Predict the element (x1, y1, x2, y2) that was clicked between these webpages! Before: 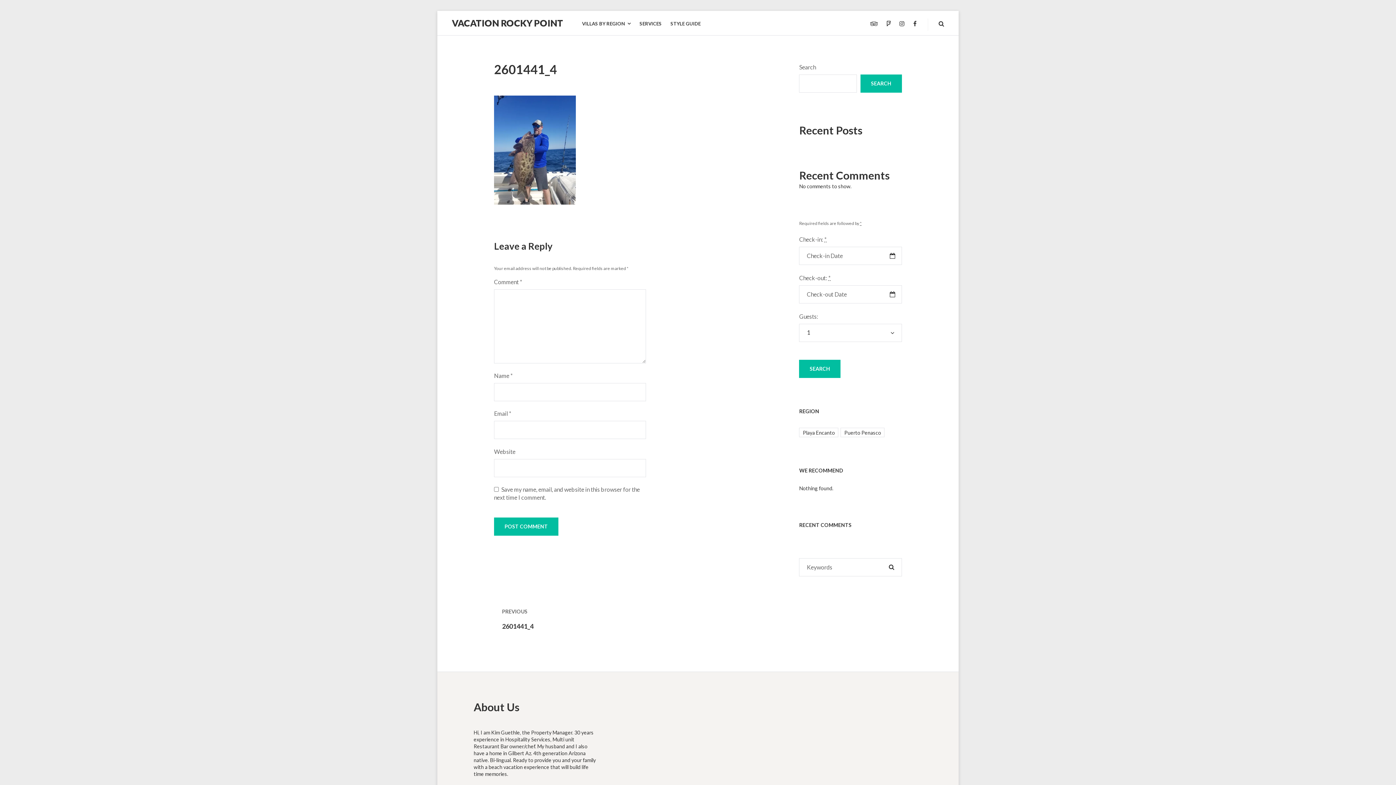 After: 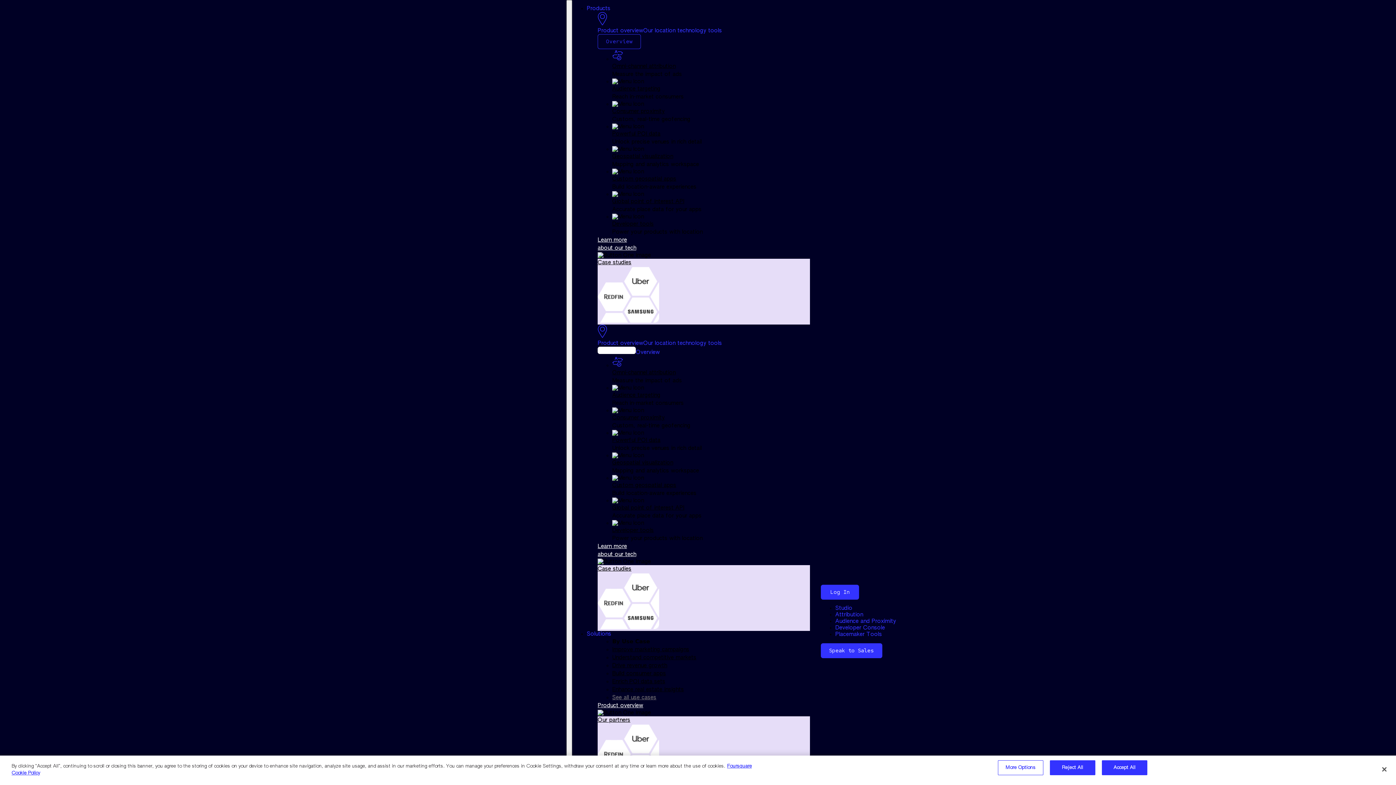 Action: bbox: (886, 20, 890, 27) label: FOURSQUARE